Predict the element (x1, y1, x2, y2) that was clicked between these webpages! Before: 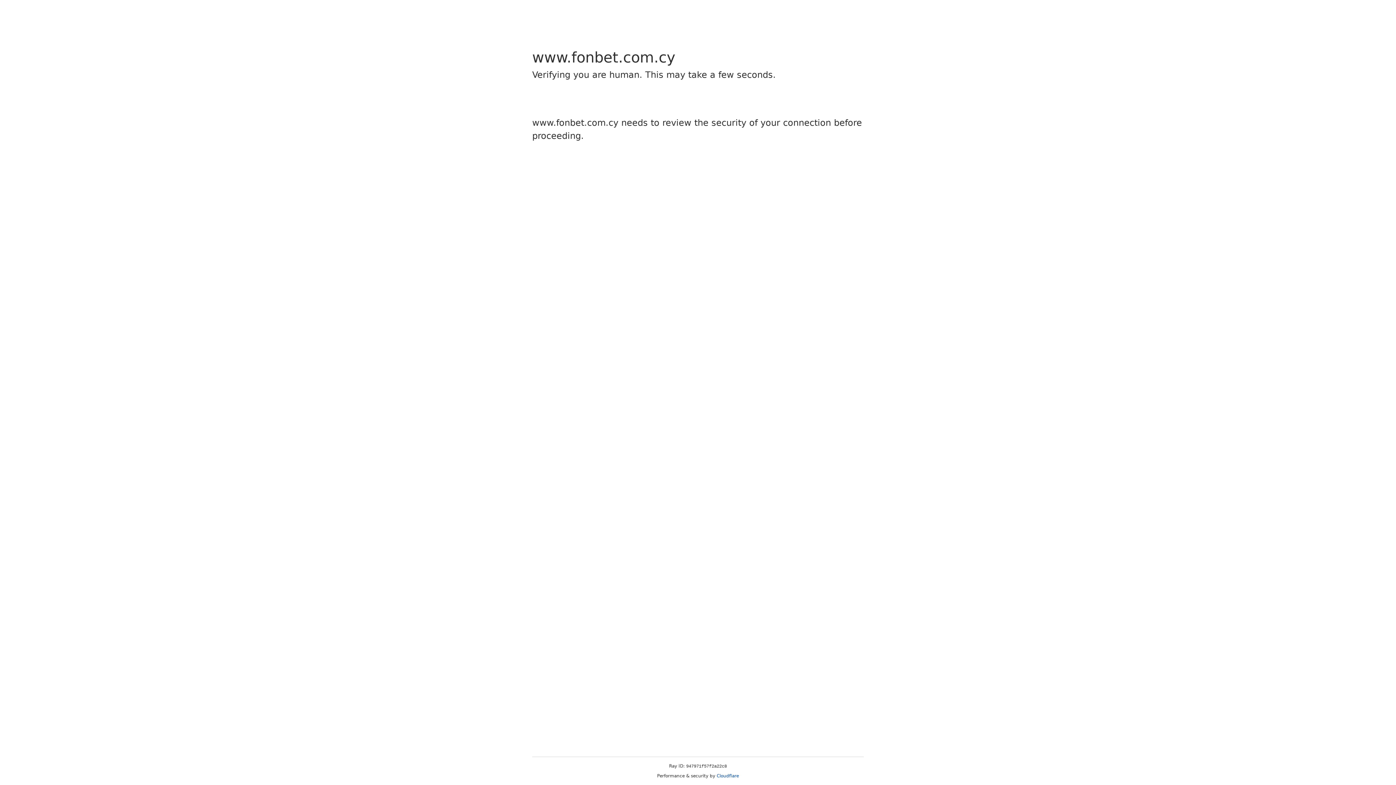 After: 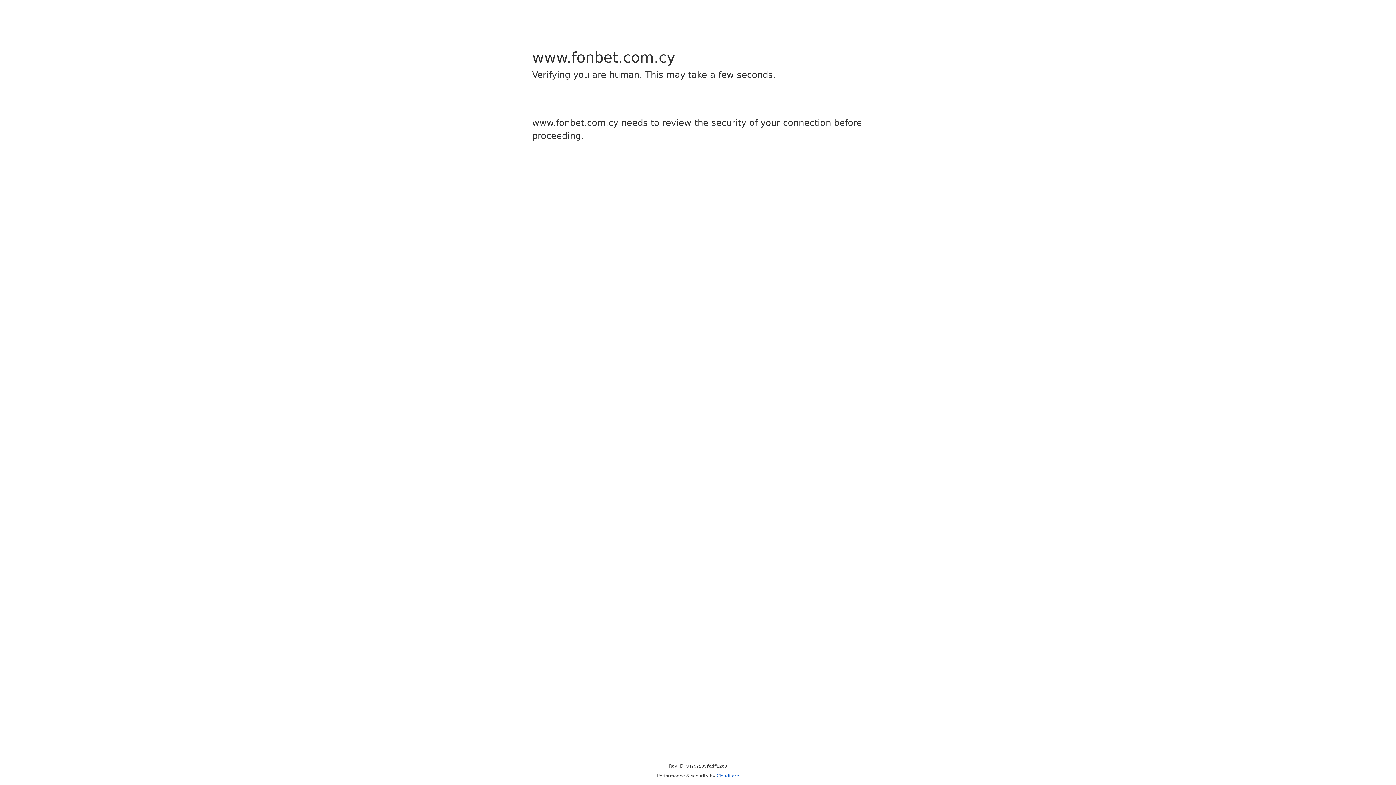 Action: label: Cloudflare bbox: (716, 773, 739, 778)